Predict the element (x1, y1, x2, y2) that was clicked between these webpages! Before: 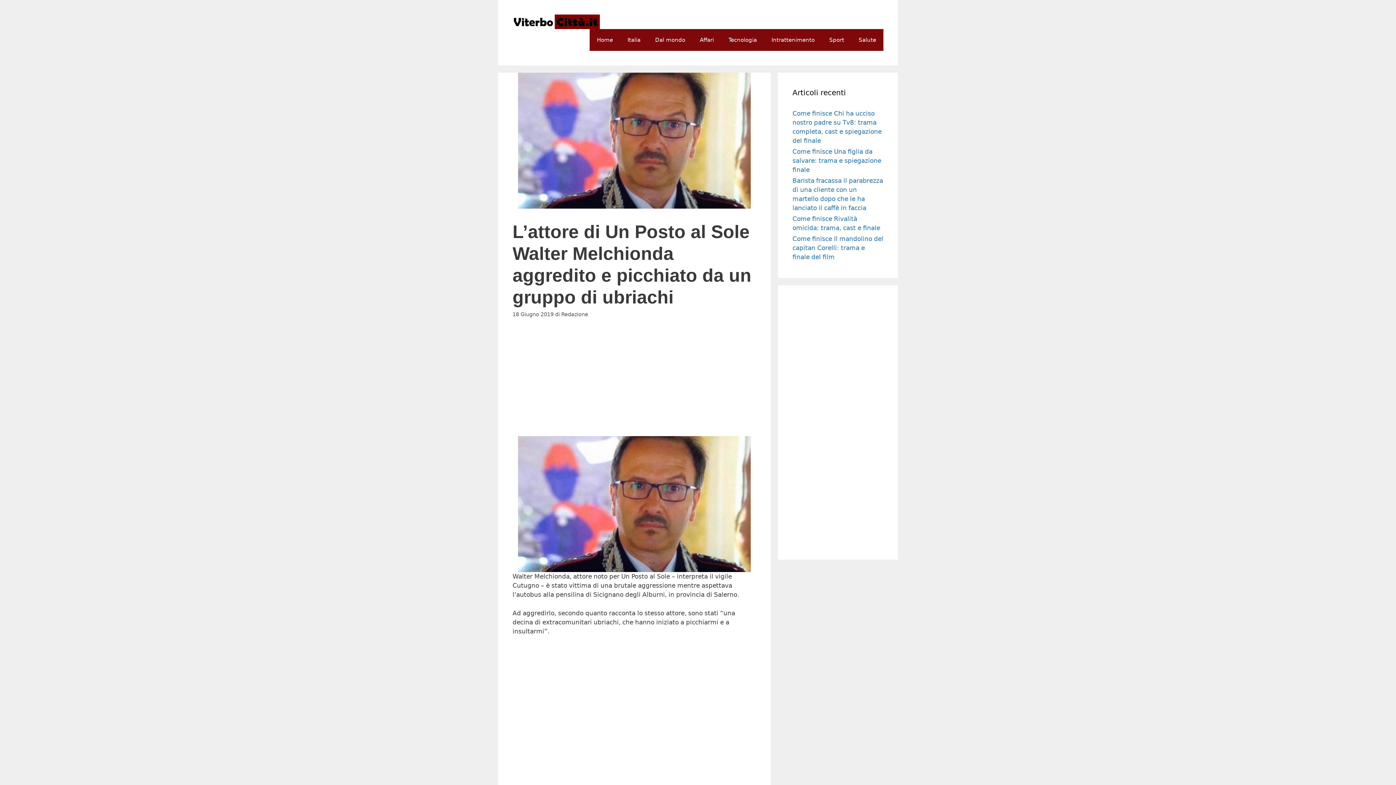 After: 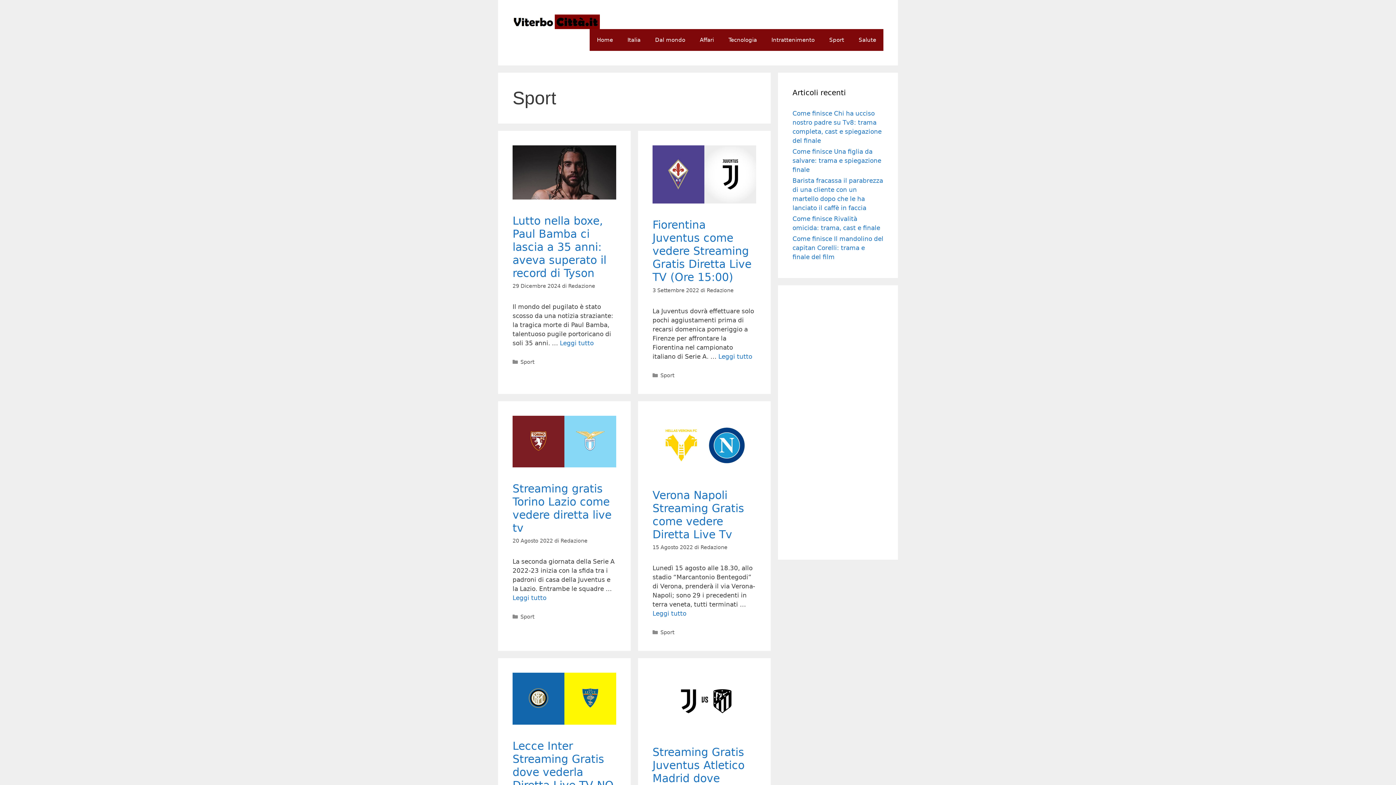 Action: bbox: (822, 29, 851, 50) label: Sport